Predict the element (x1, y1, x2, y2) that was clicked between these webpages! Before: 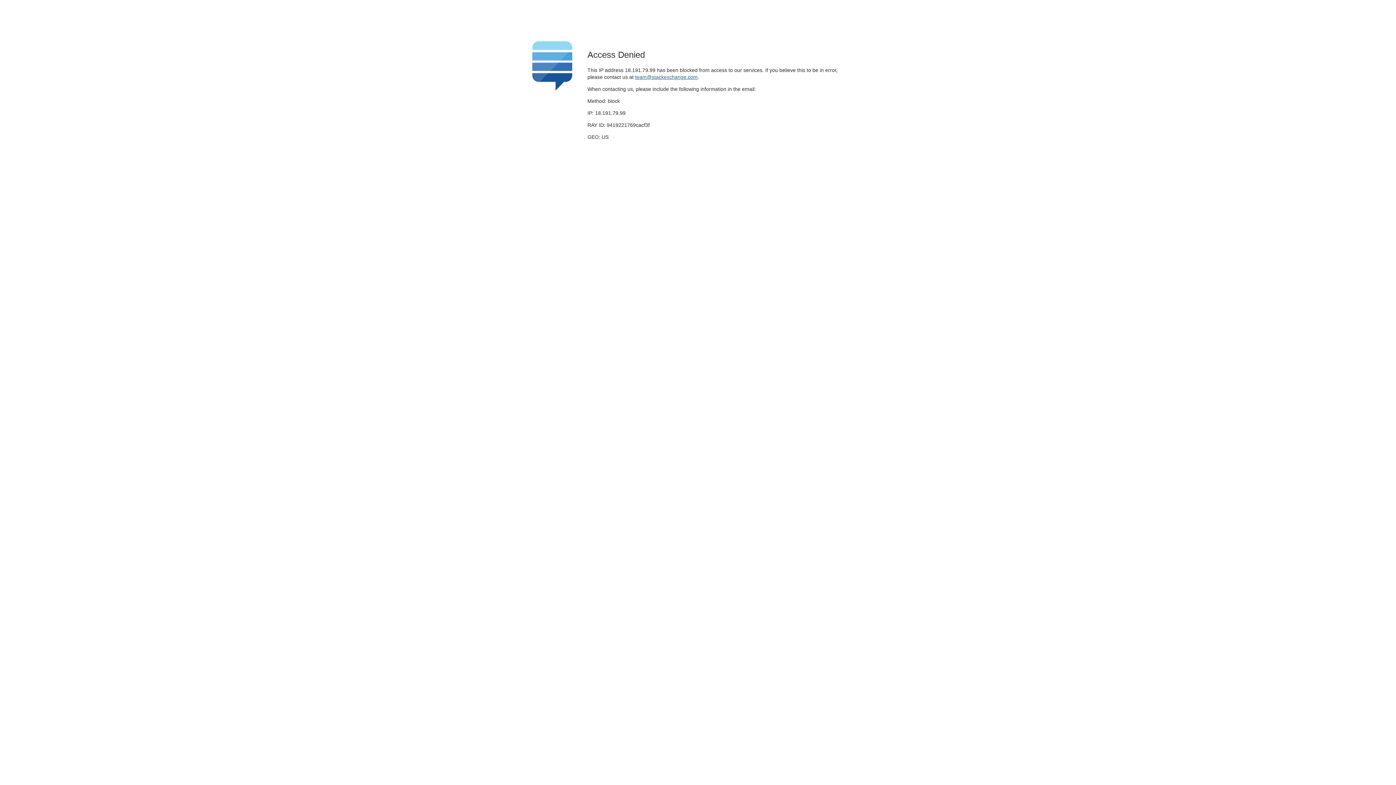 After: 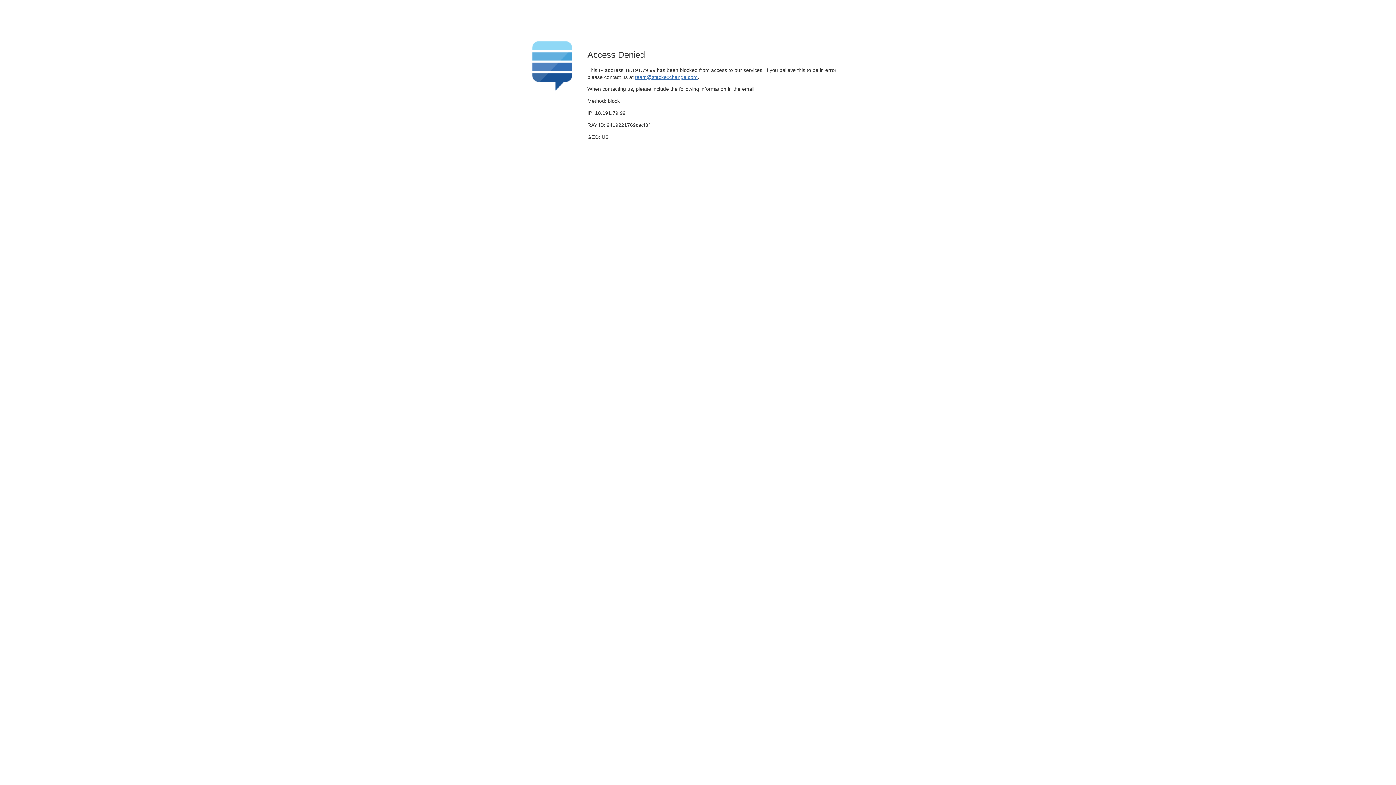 Action: bbox: (635, 74, 697, 79) label: team@stackexchange.com